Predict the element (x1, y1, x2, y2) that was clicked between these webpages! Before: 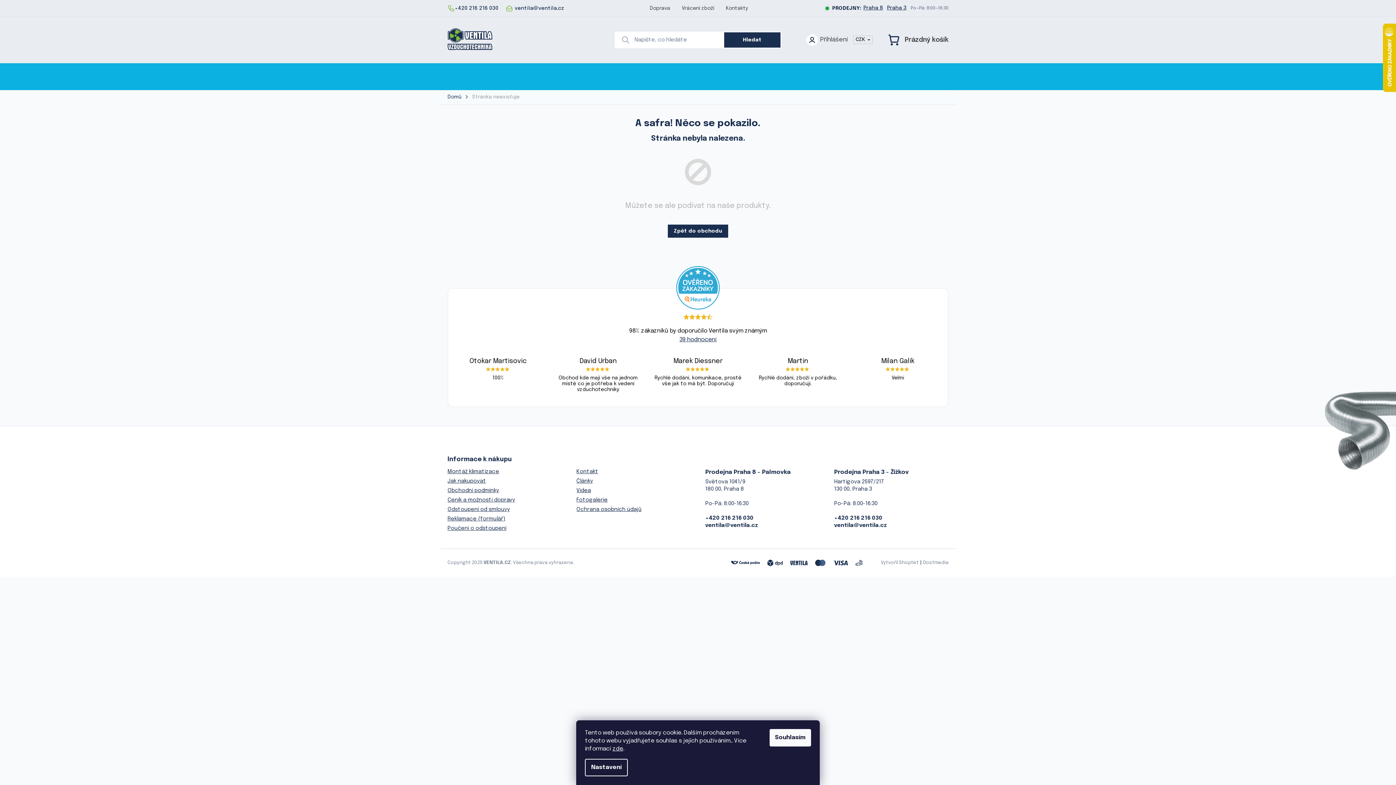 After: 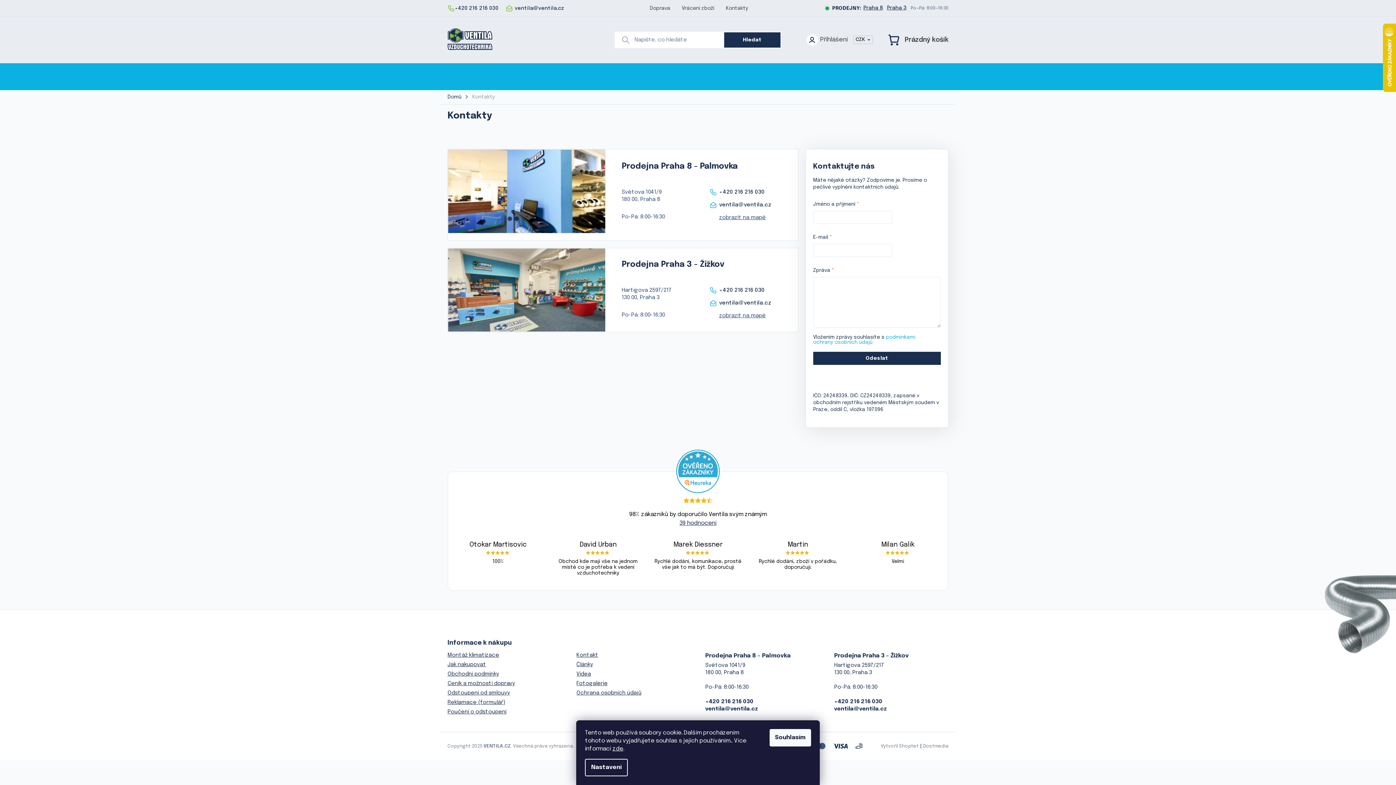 Action: label: Praha 3 bbox: (887, 4, 906, 11)